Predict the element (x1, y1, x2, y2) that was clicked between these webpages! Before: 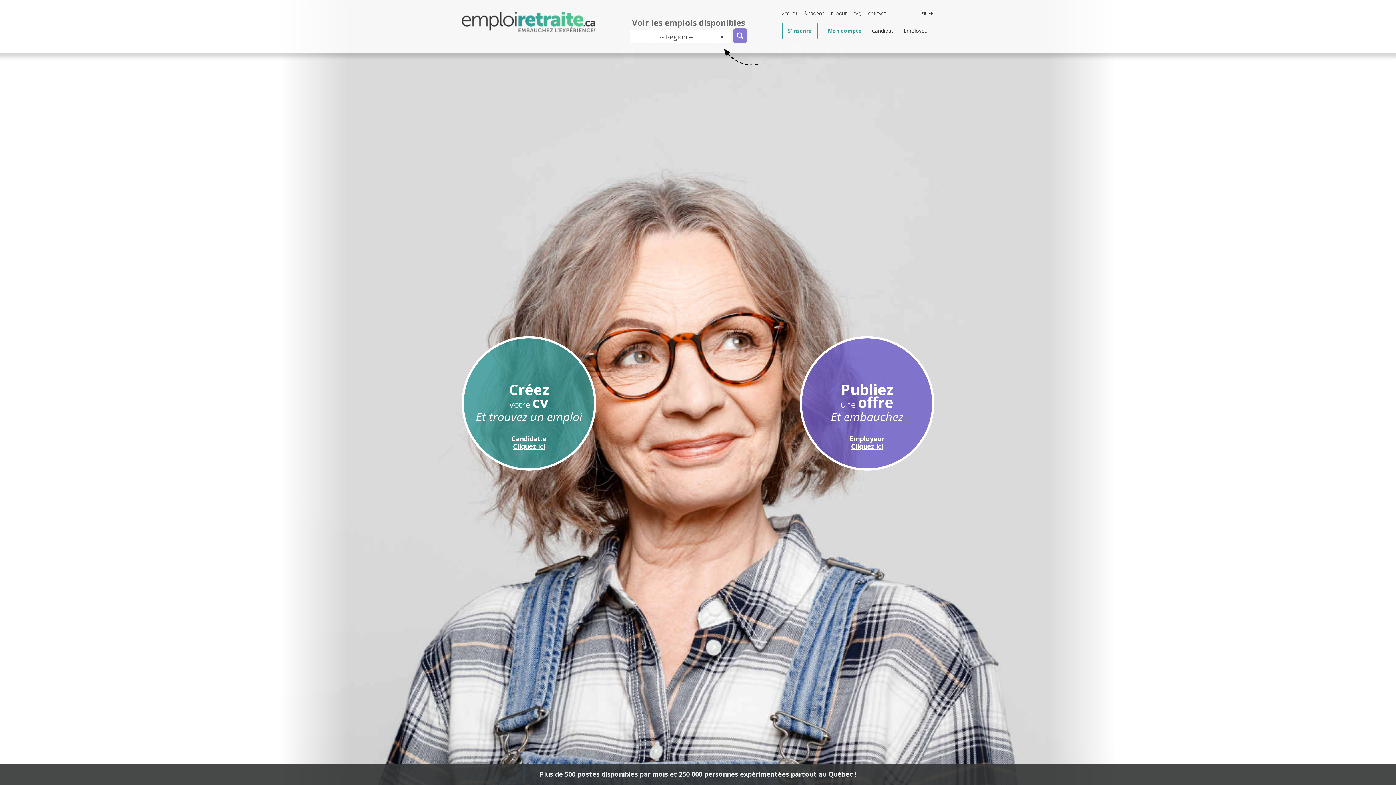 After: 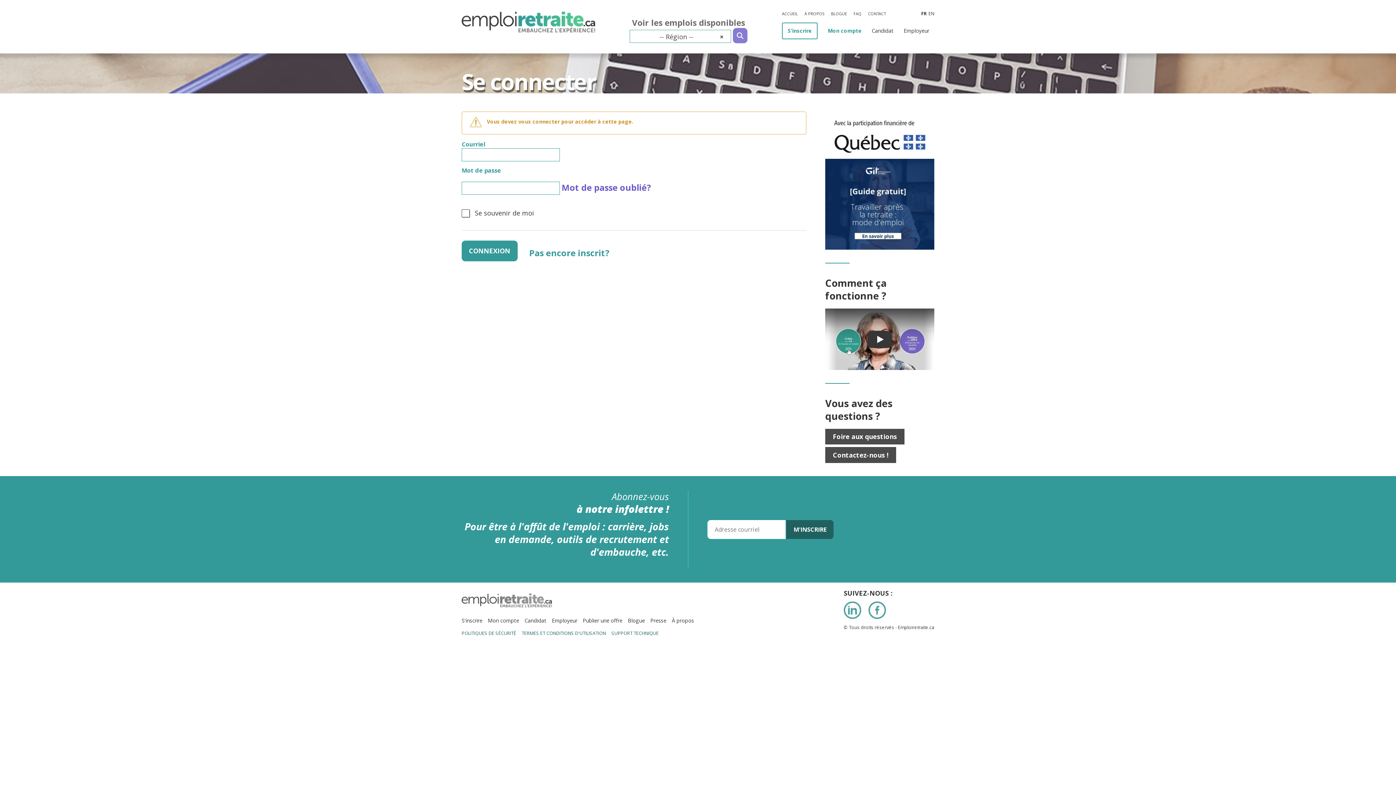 Action: label: Mon compte bbox: (822, 22, 866, 39)